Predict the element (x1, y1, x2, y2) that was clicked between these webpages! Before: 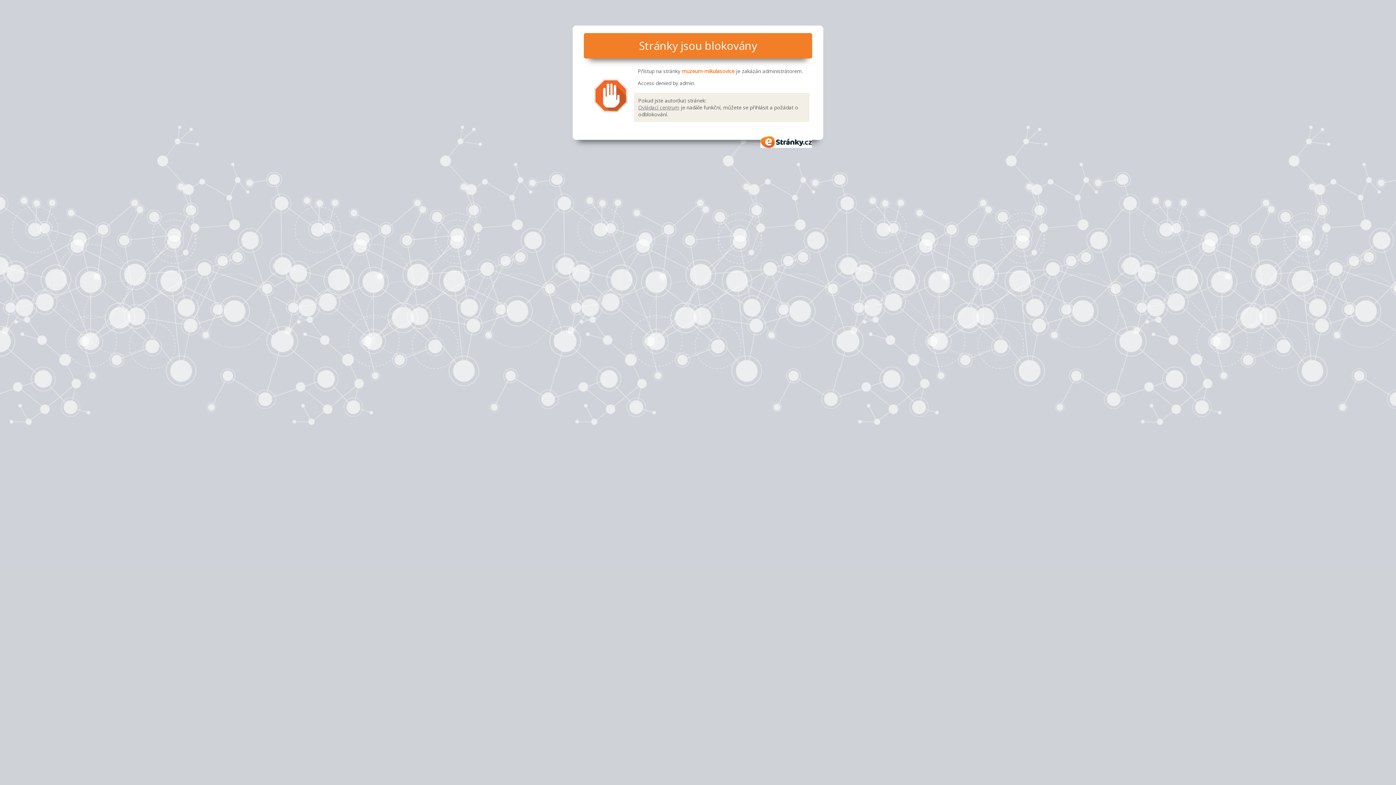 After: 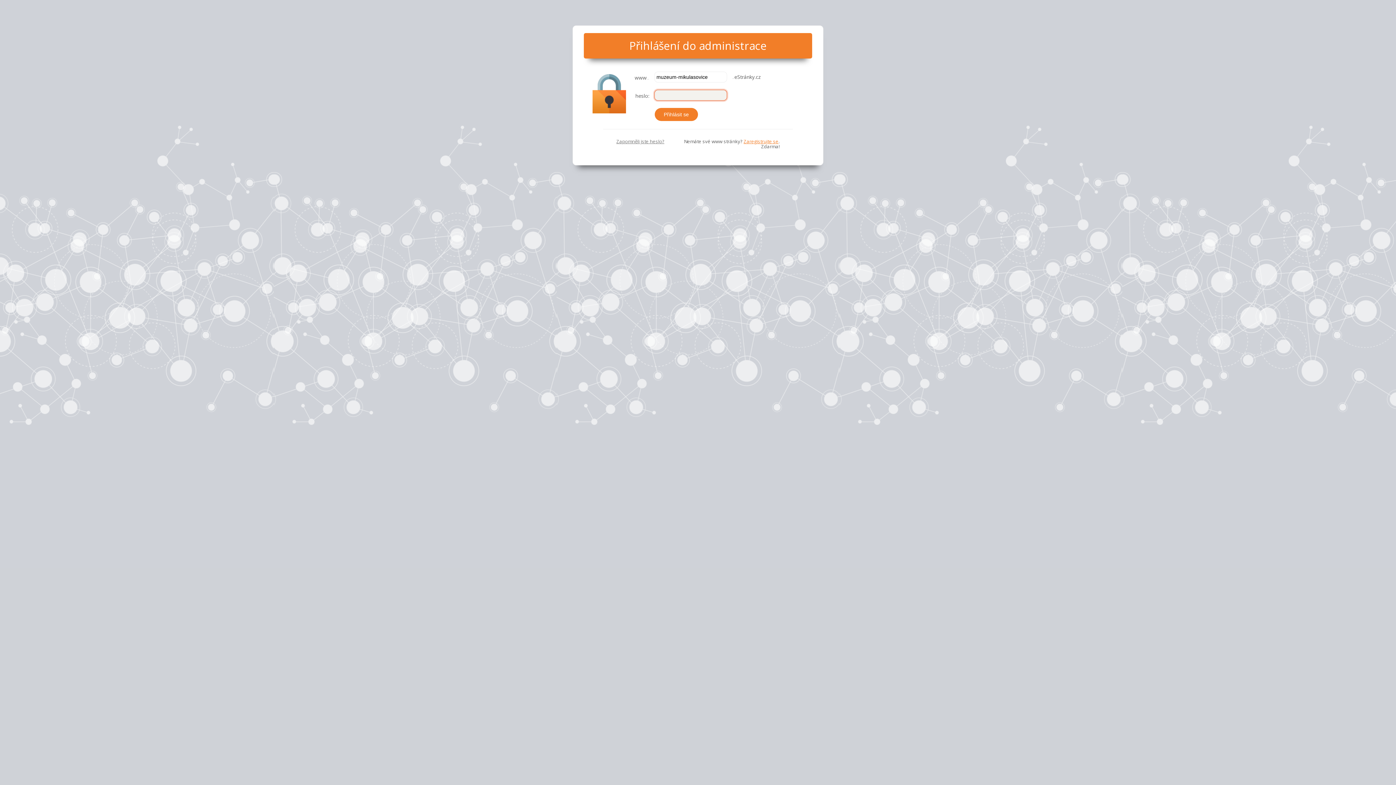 Action: bbox: (638, 103, 679, 110) label: Ovládací centrum